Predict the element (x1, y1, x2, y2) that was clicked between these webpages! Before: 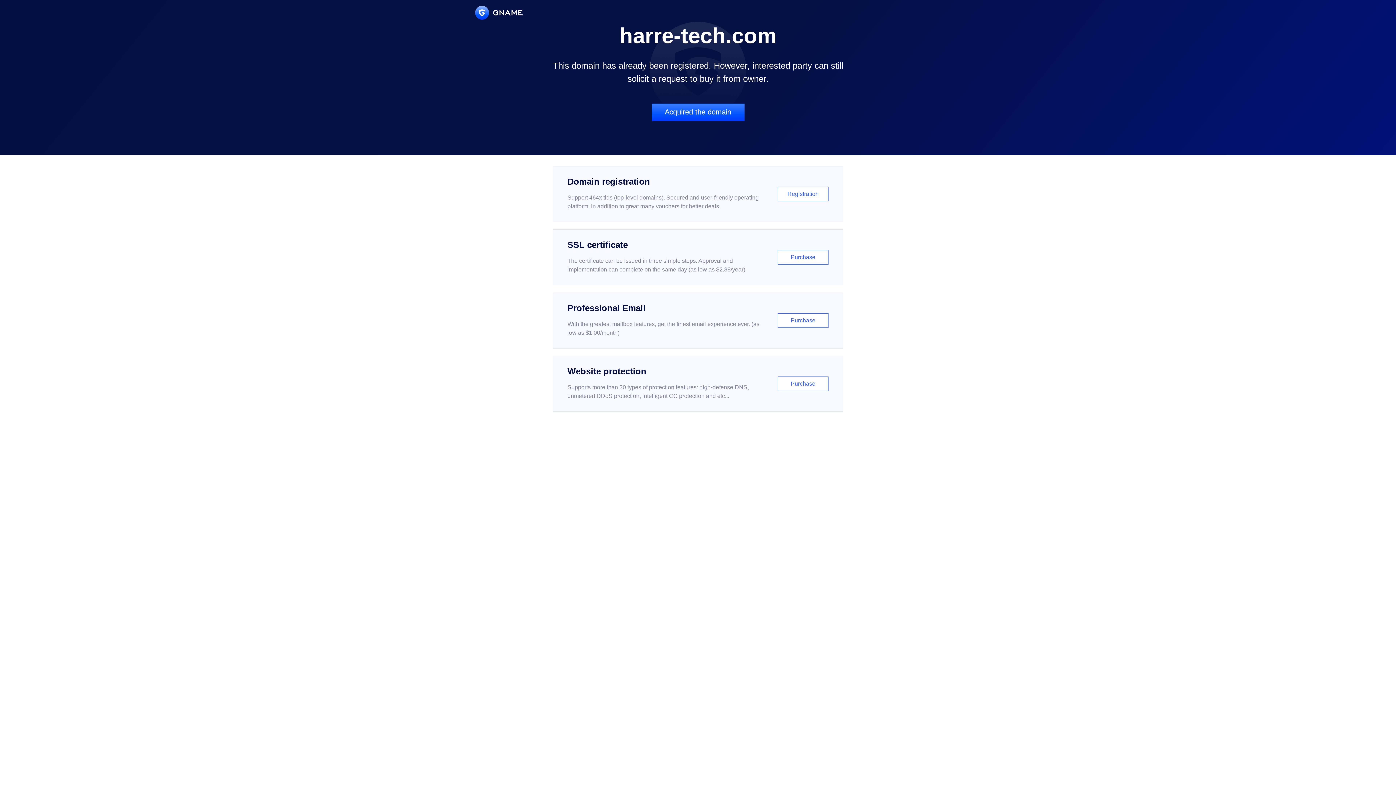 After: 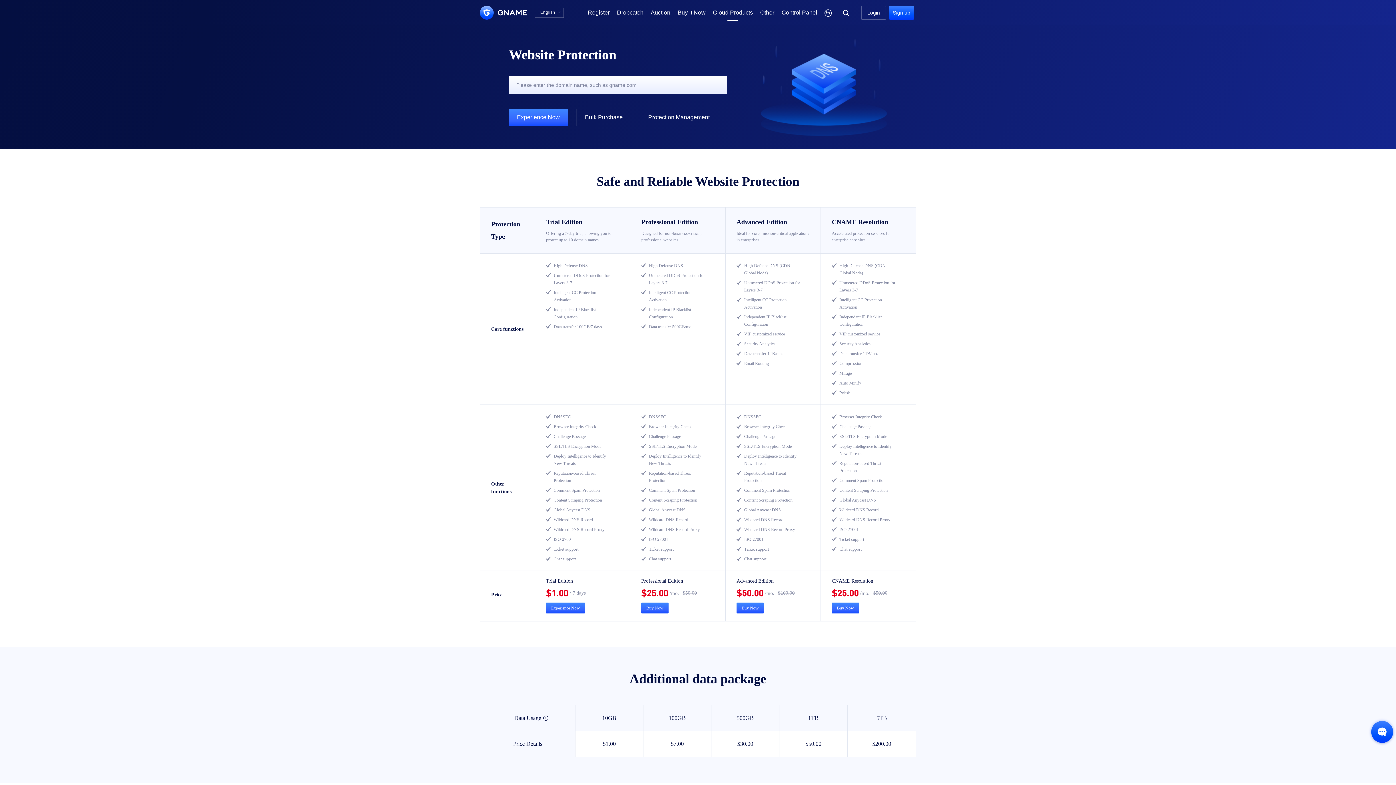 Action: label: Website protection

Supports more than 30 types of protection features: high-defense DNS, unmetered DDoS protection, intelligent CC protection and etc...

Purchase bbox: (552, 356, 843, 412)